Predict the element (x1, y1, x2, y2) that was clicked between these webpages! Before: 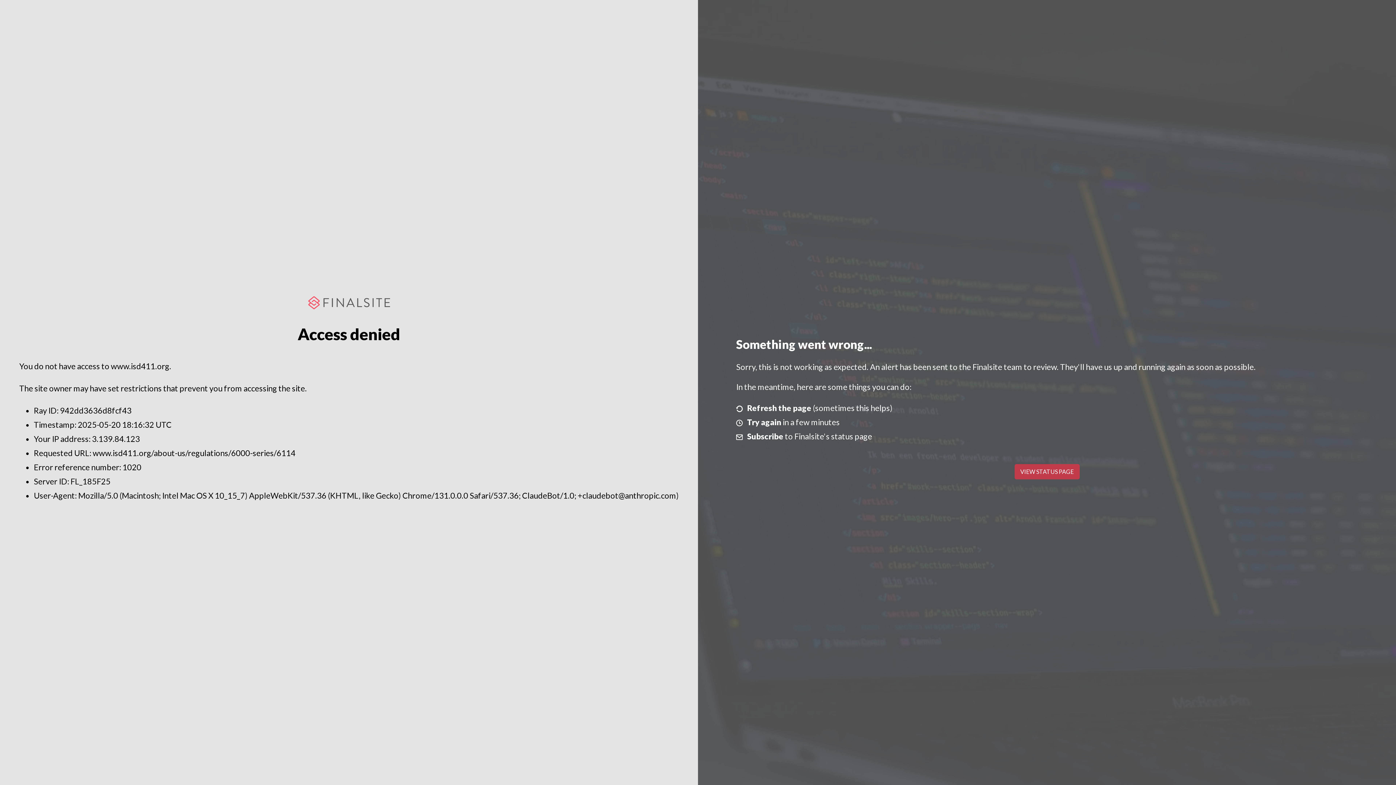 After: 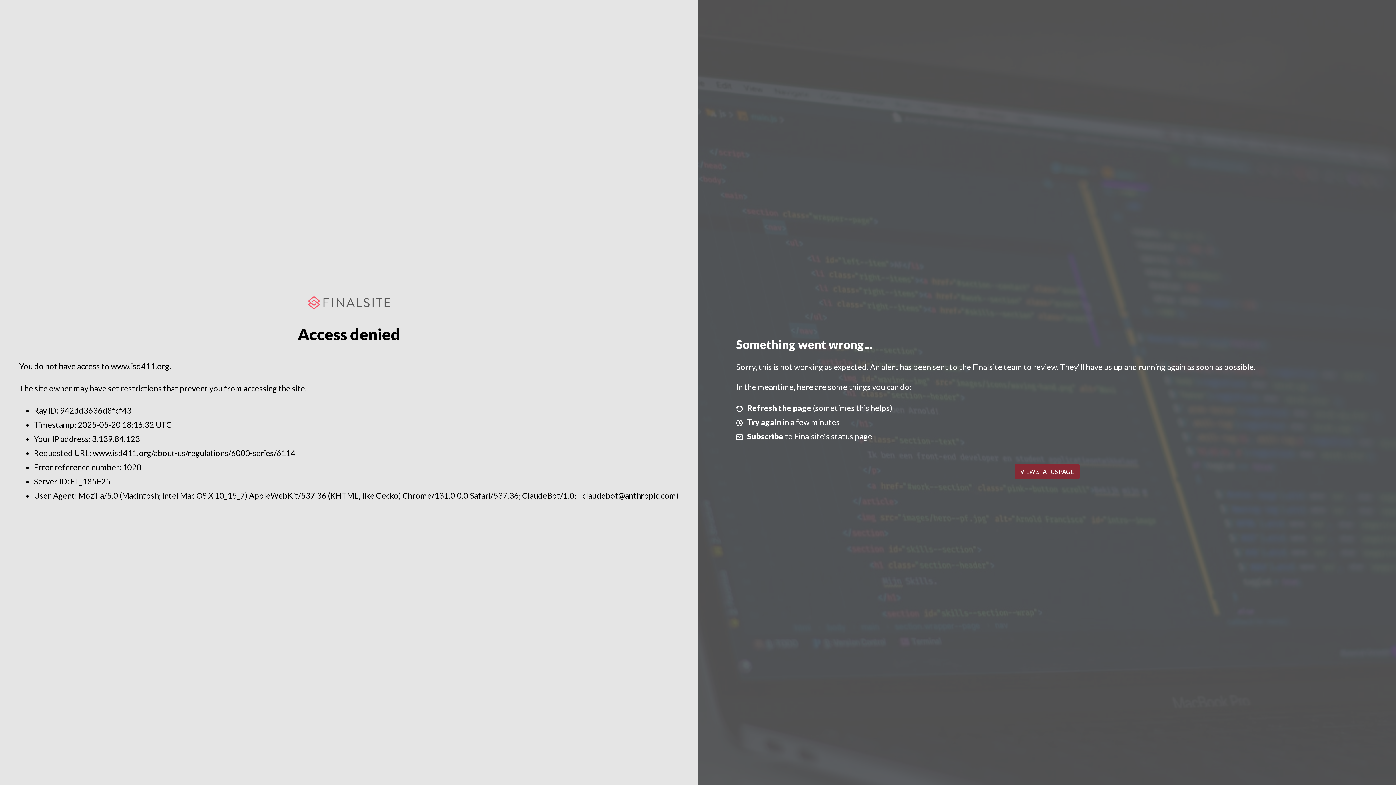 Action: label: VIEW STATUS PAGE bbox: (1014, 464, 1079, 479)